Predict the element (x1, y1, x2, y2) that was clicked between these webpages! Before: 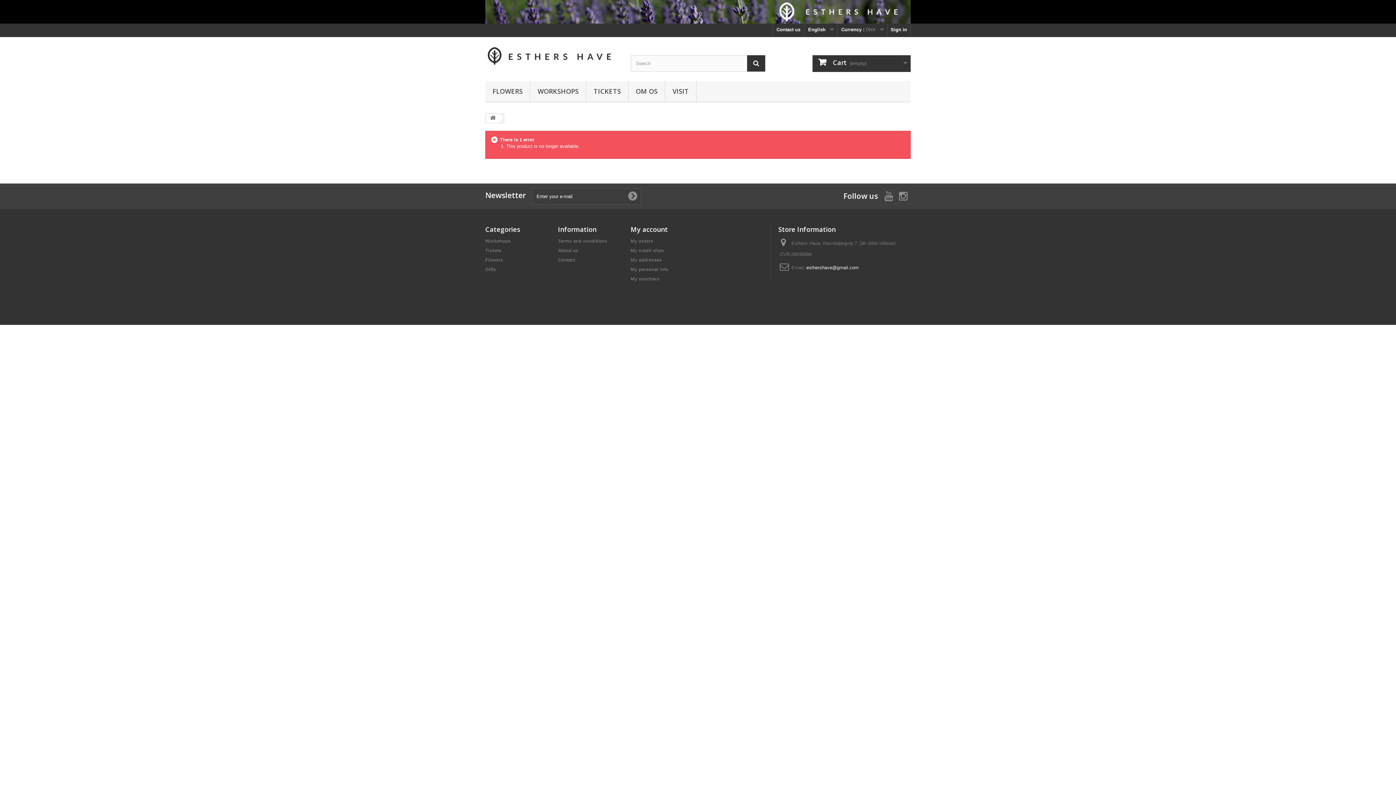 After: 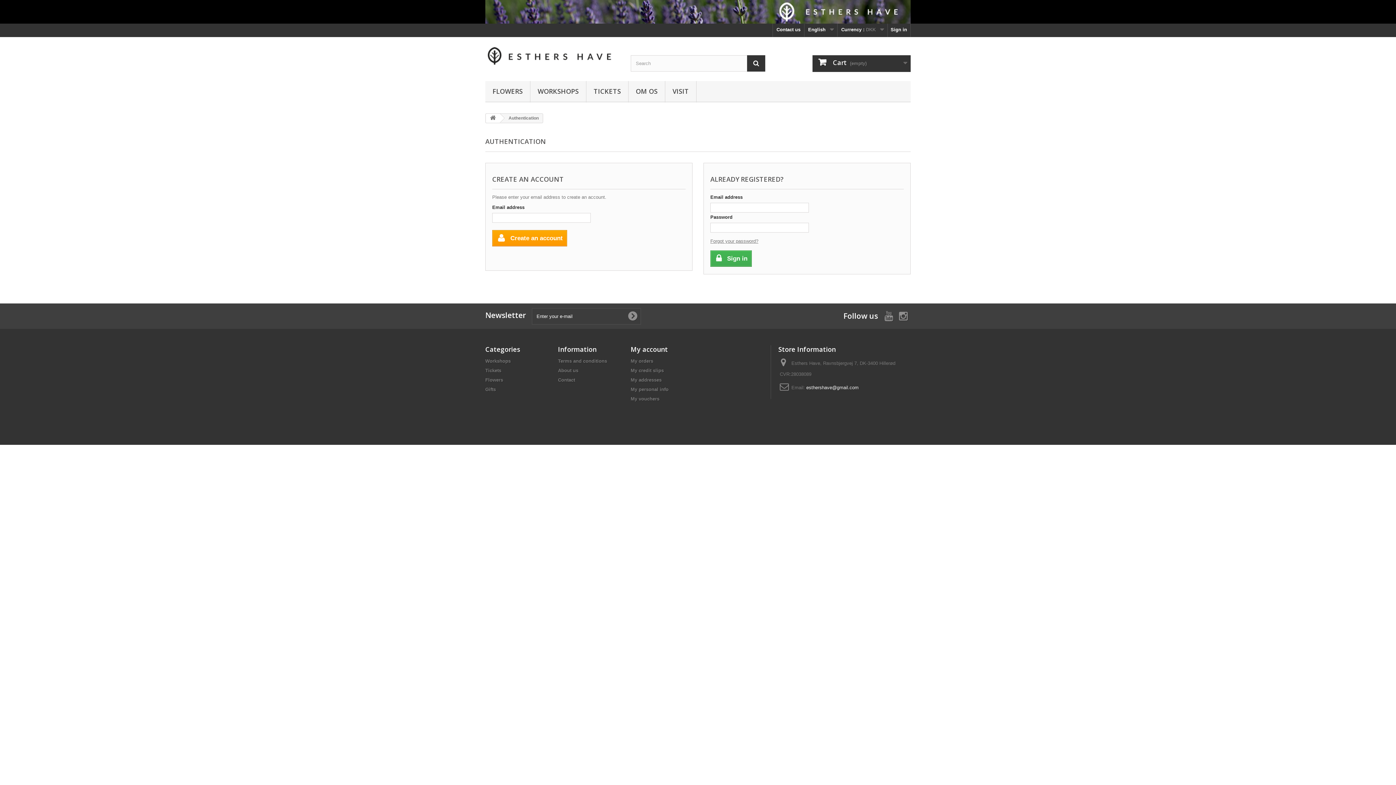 Action: bbox: (630, 266, 668, 272) label: My personal info